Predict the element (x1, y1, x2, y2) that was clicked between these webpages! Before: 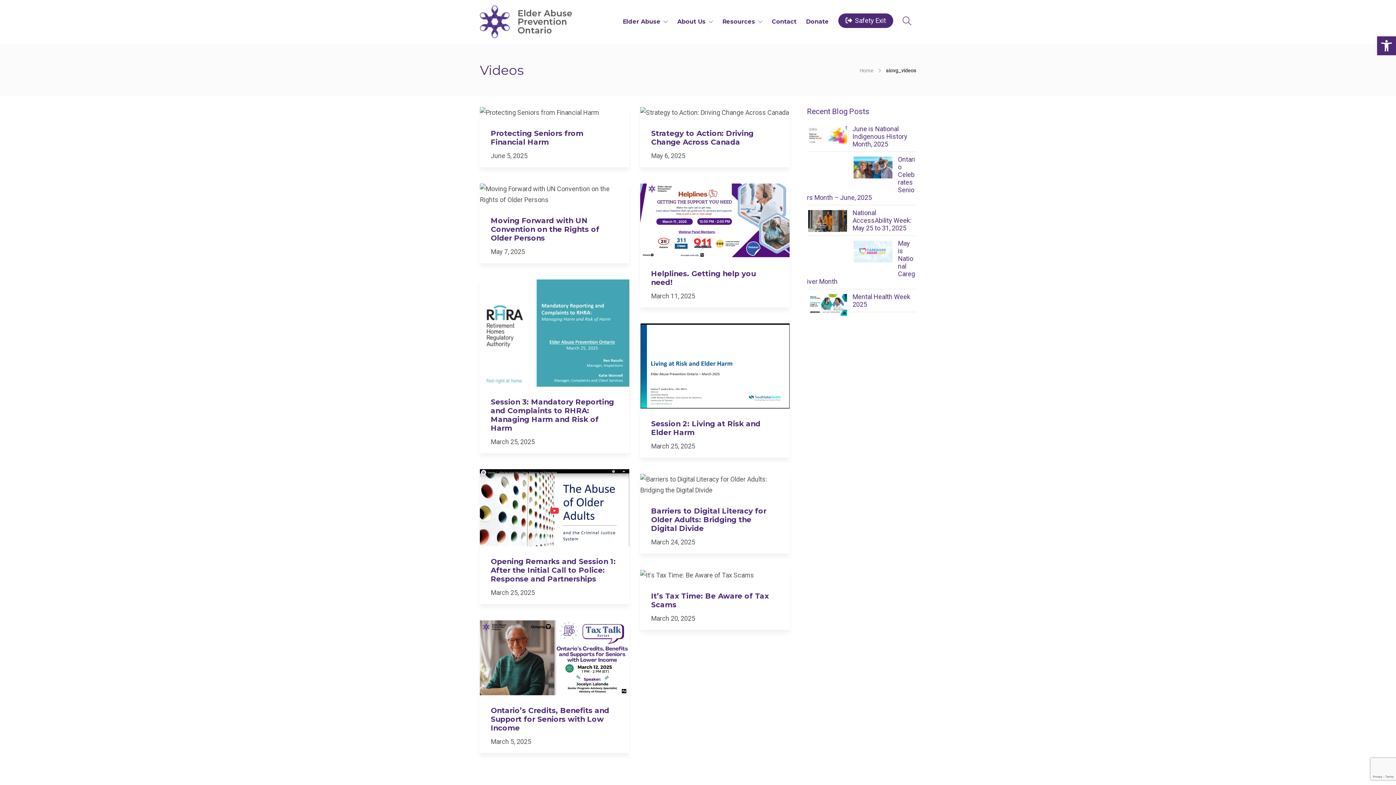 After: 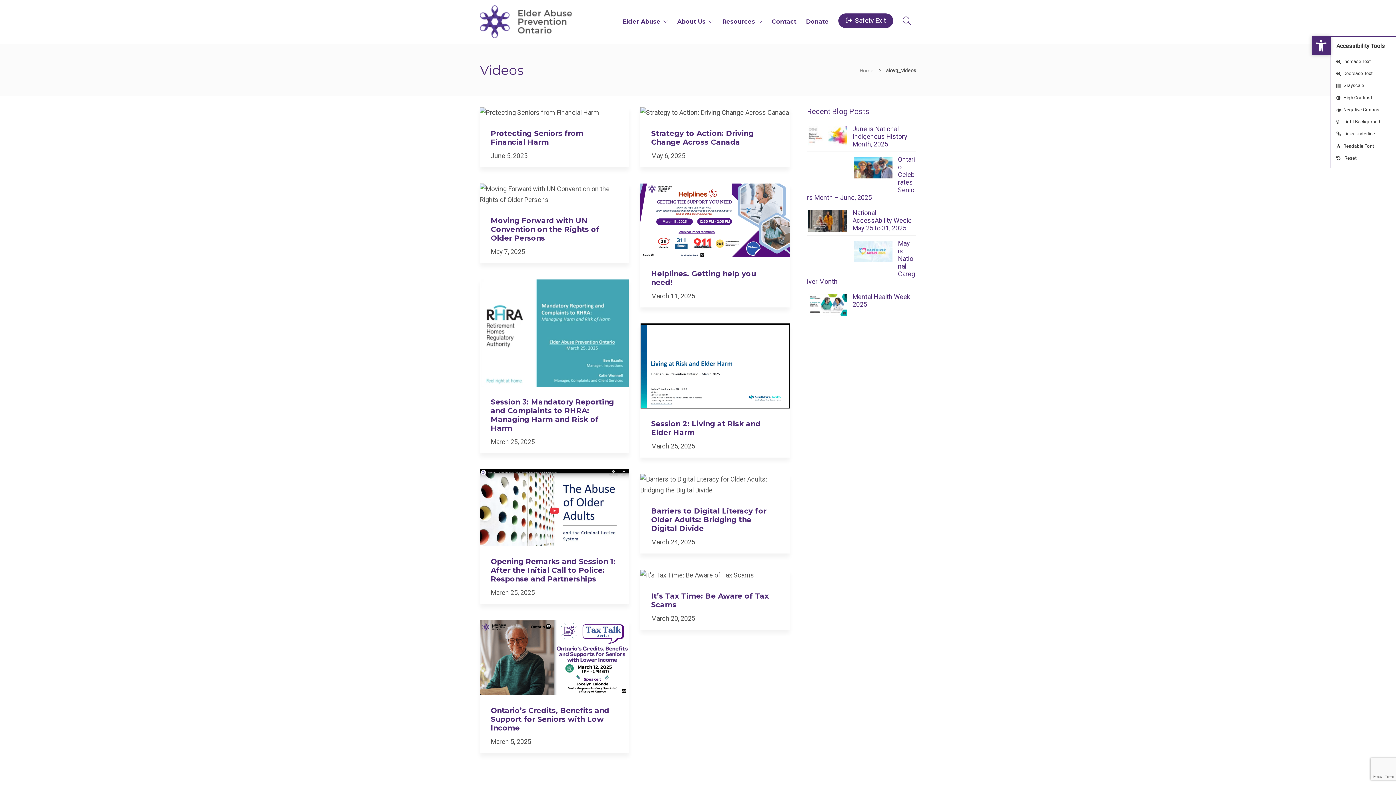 Action: bbox: (1377, 36, 1396, 55) label: Open toolbar